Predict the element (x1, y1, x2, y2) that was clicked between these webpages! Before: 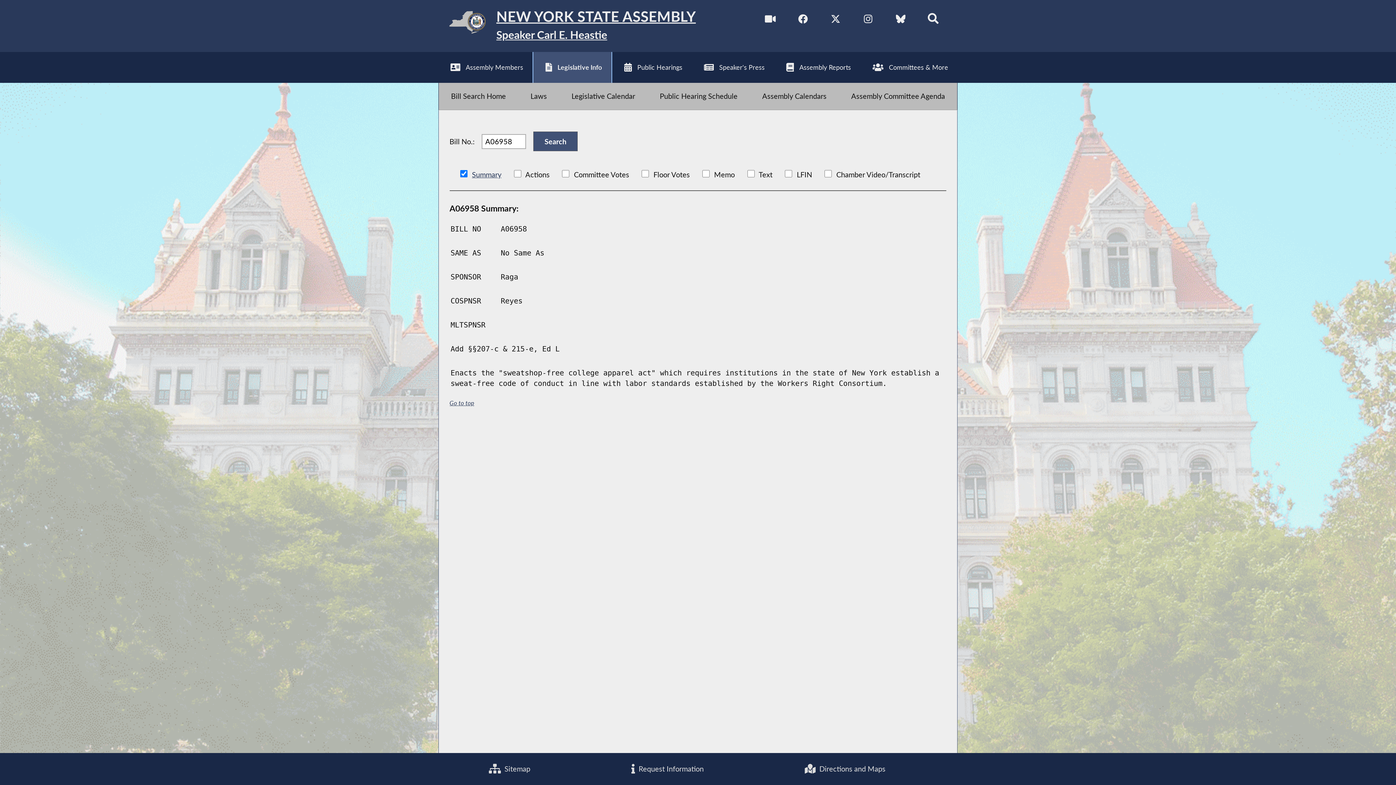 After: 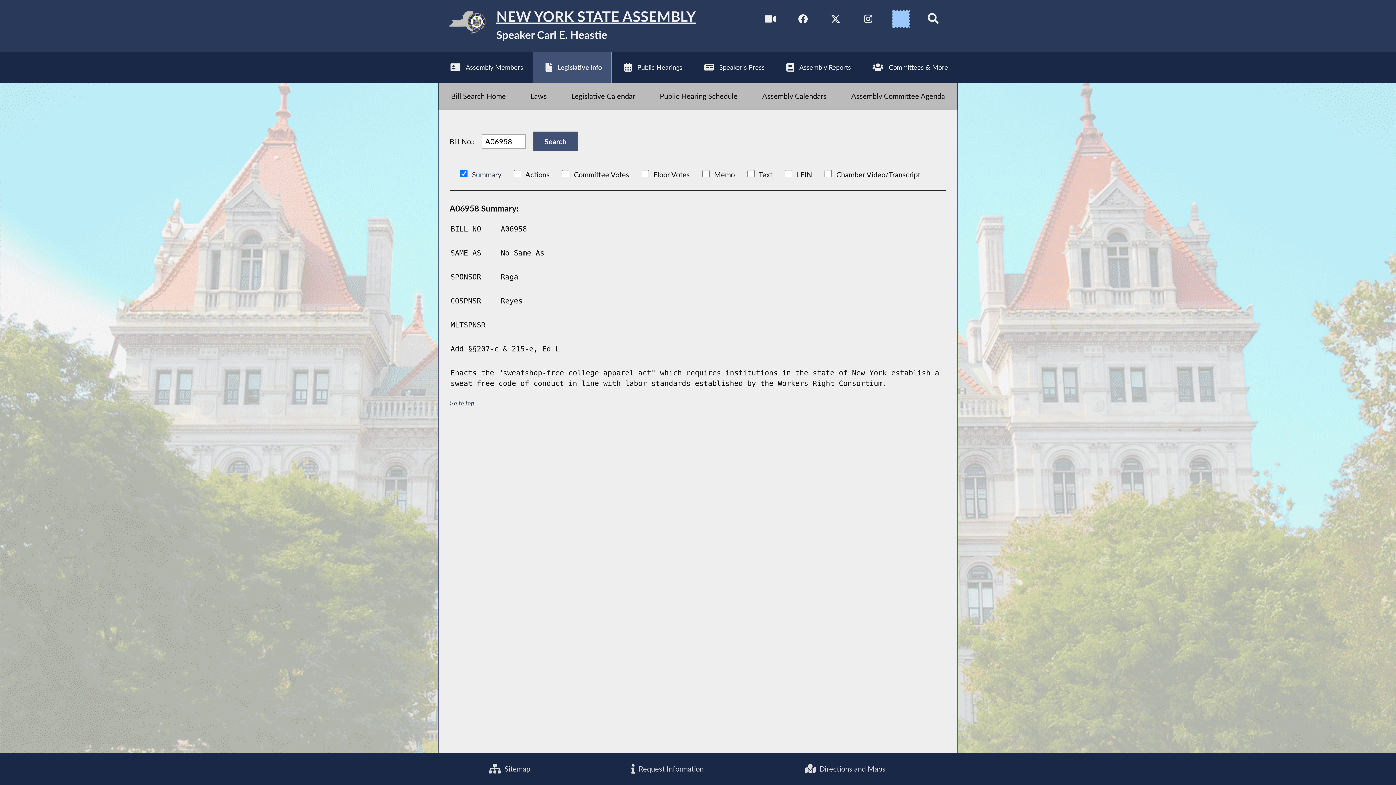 Action: label: NYS Assembly Majority Bluesky bbox: (892, 10, 909, 27)